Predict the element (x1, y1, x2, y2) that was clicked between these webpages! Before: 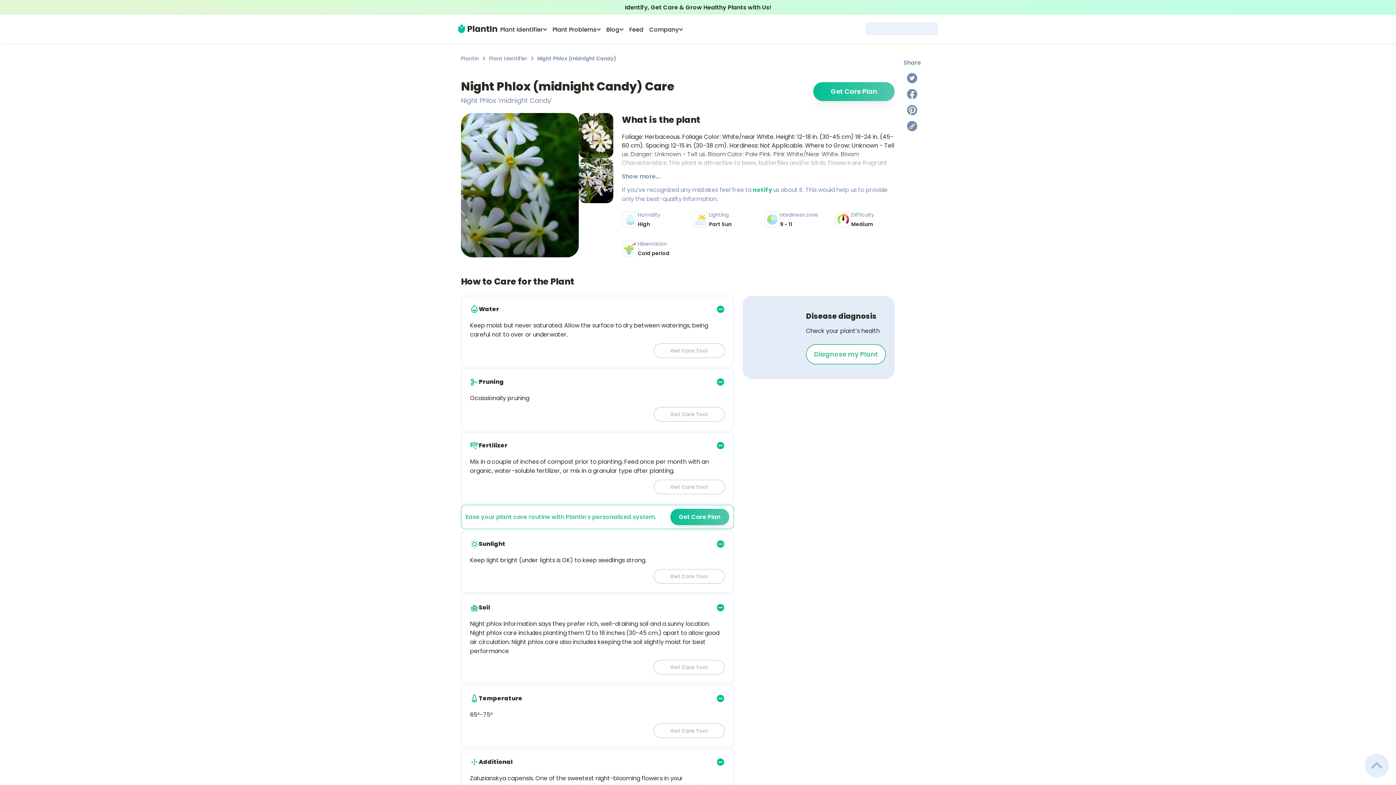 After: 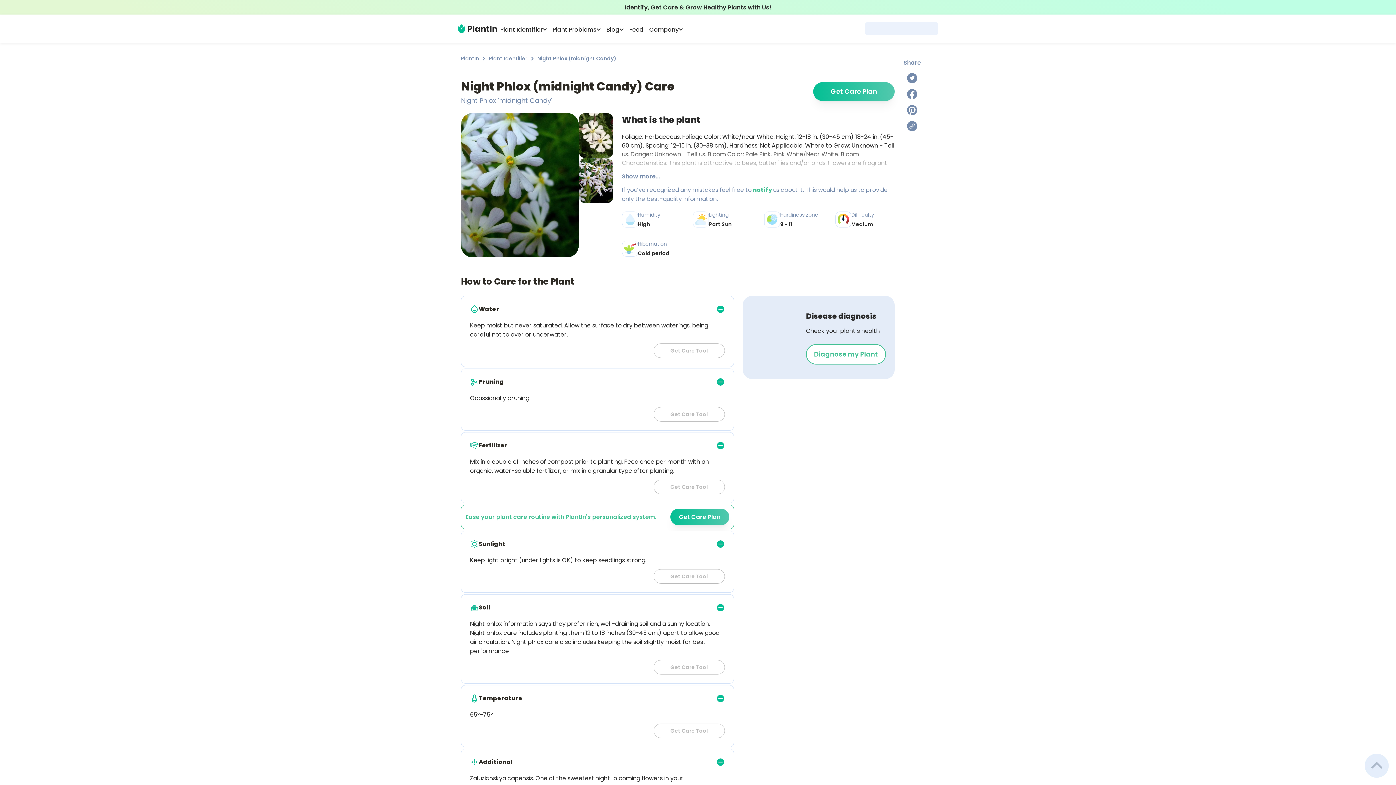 Action: bbox: (907, 121, 917, 131)